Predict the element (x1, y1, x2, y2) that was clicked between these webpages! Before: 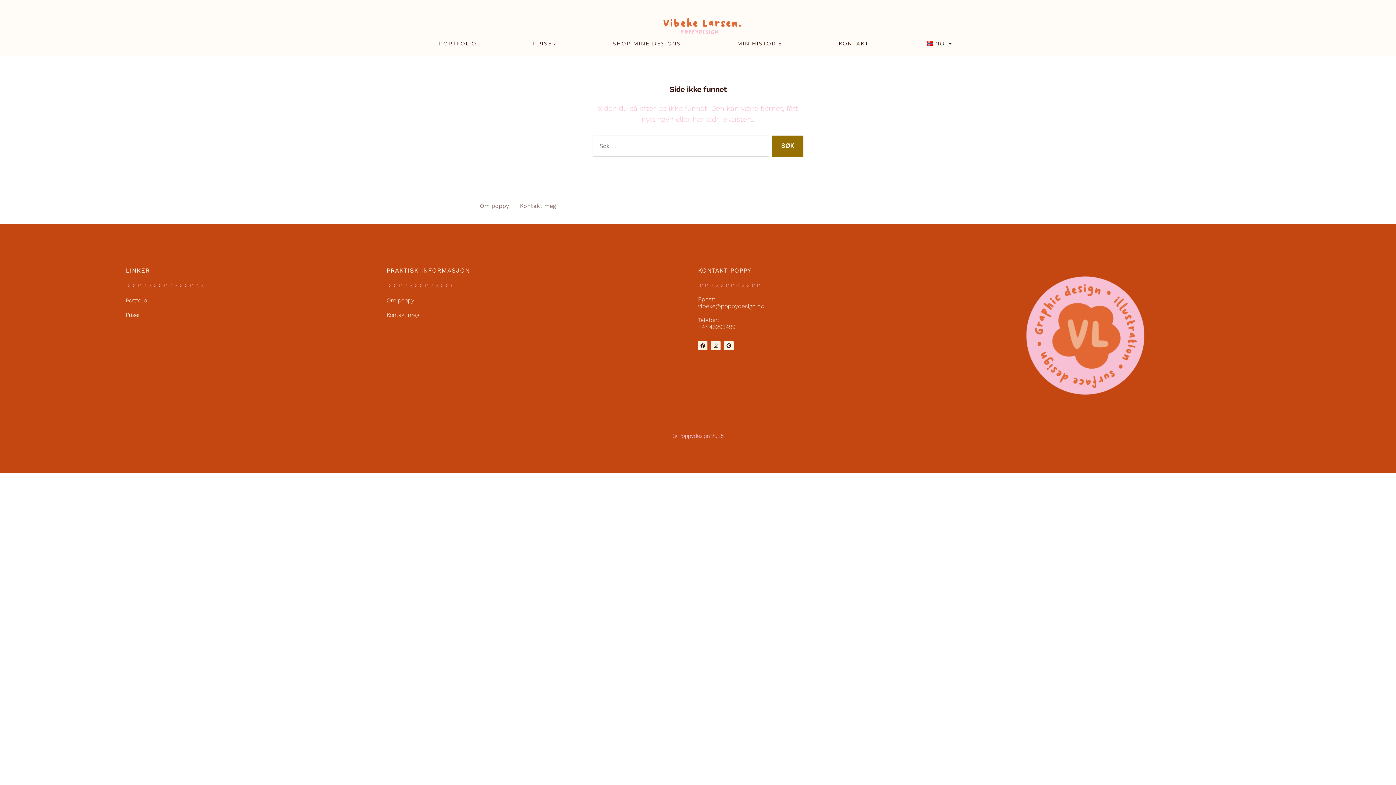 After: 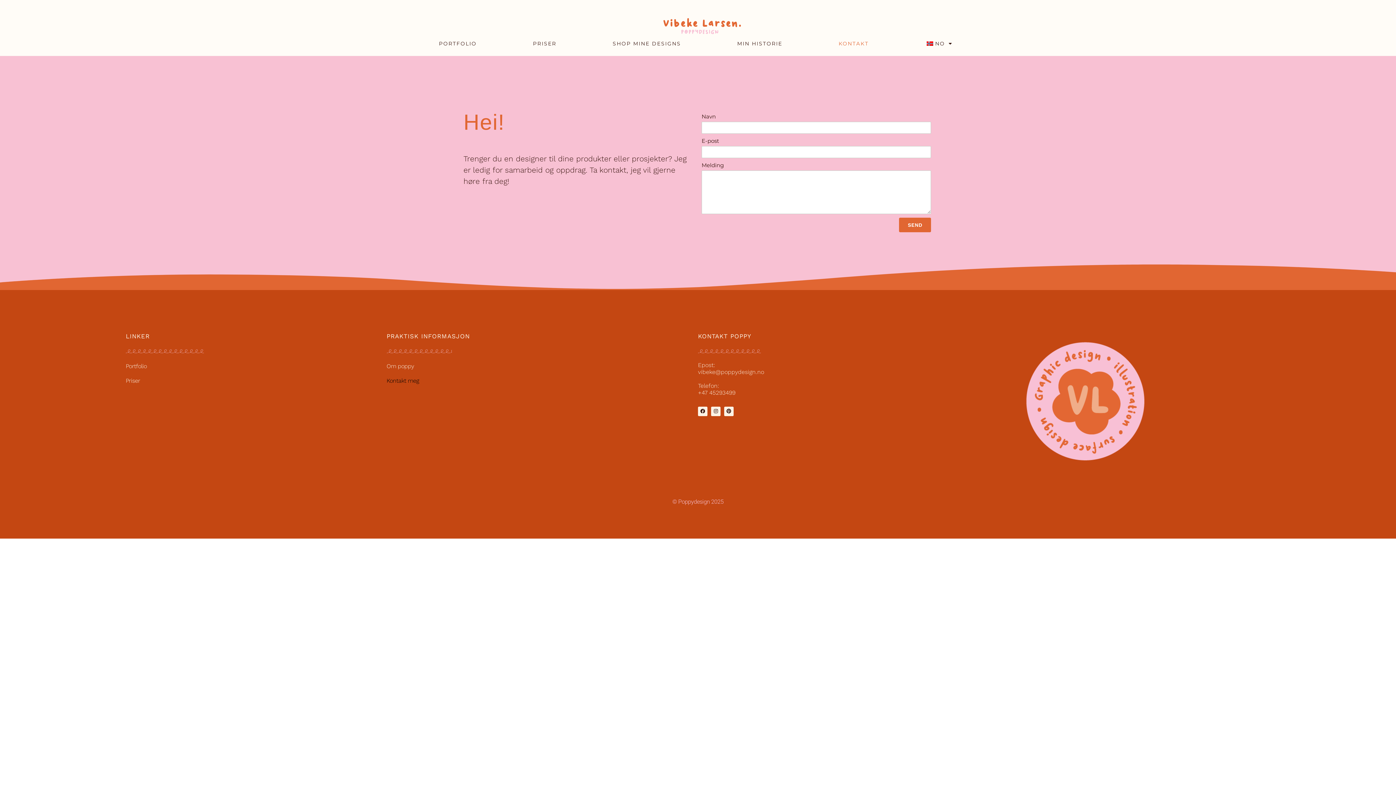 Action: bbox: (810, 39, 897, 47) label: KONTAKT